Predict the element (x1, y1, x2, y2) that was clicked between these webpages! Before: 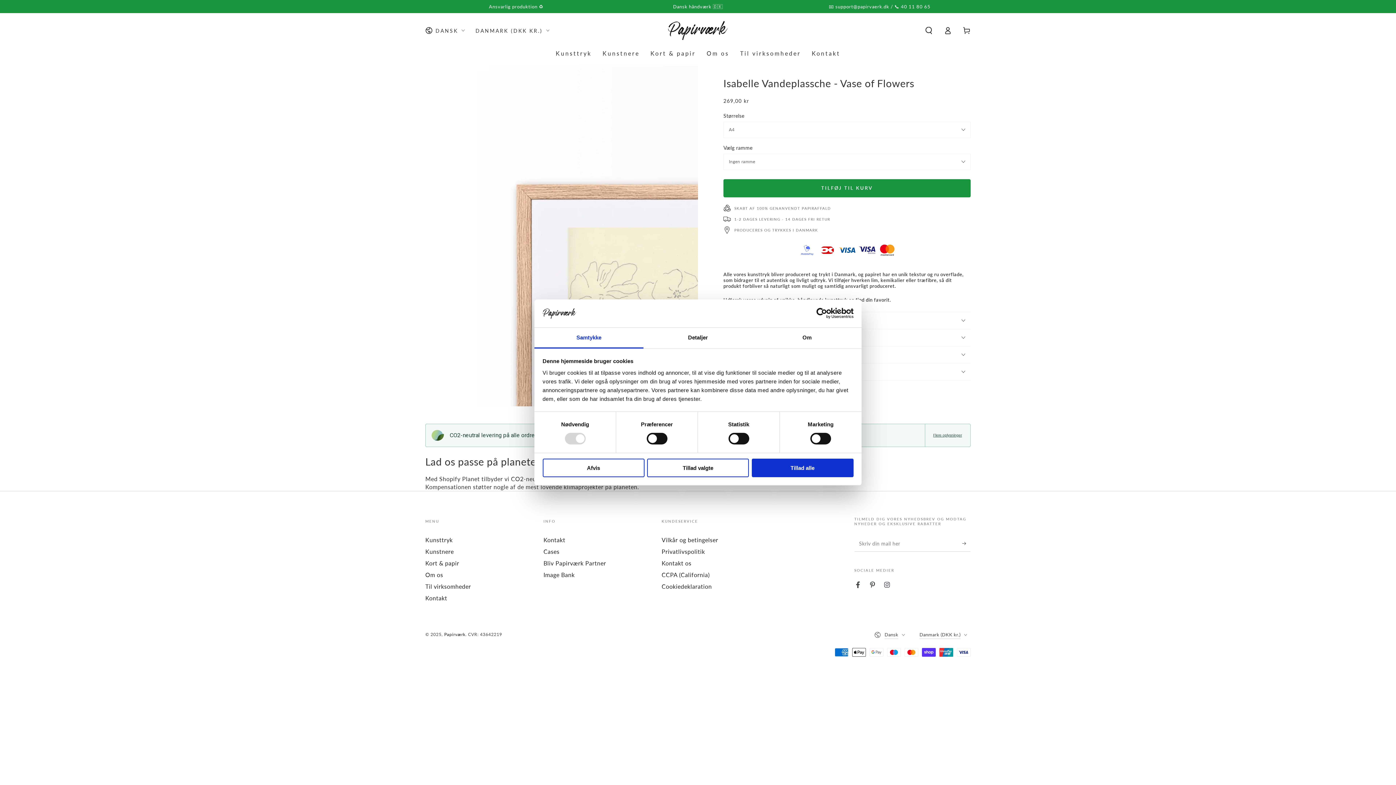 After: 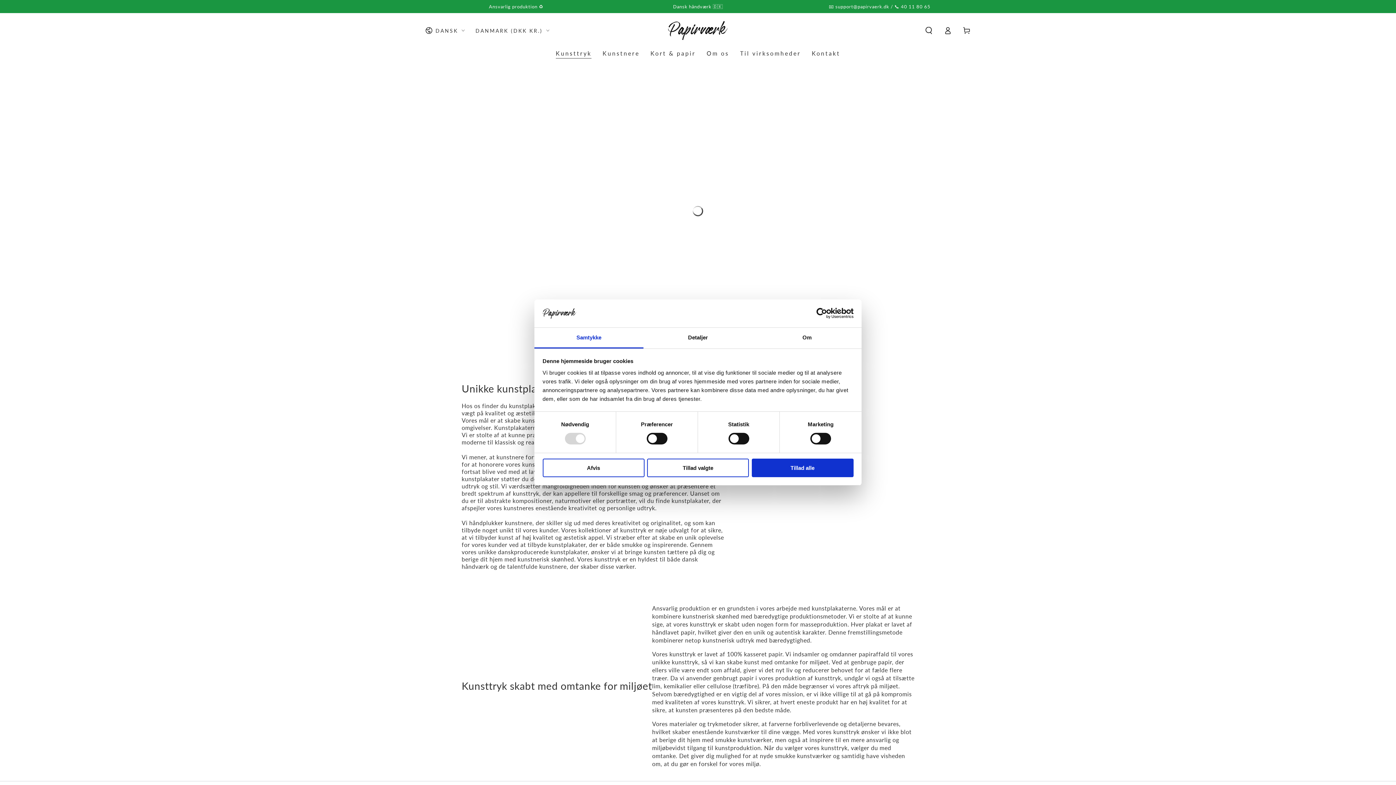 Action: bbox: (425, 536, 452, 543) label: Kunsttryk